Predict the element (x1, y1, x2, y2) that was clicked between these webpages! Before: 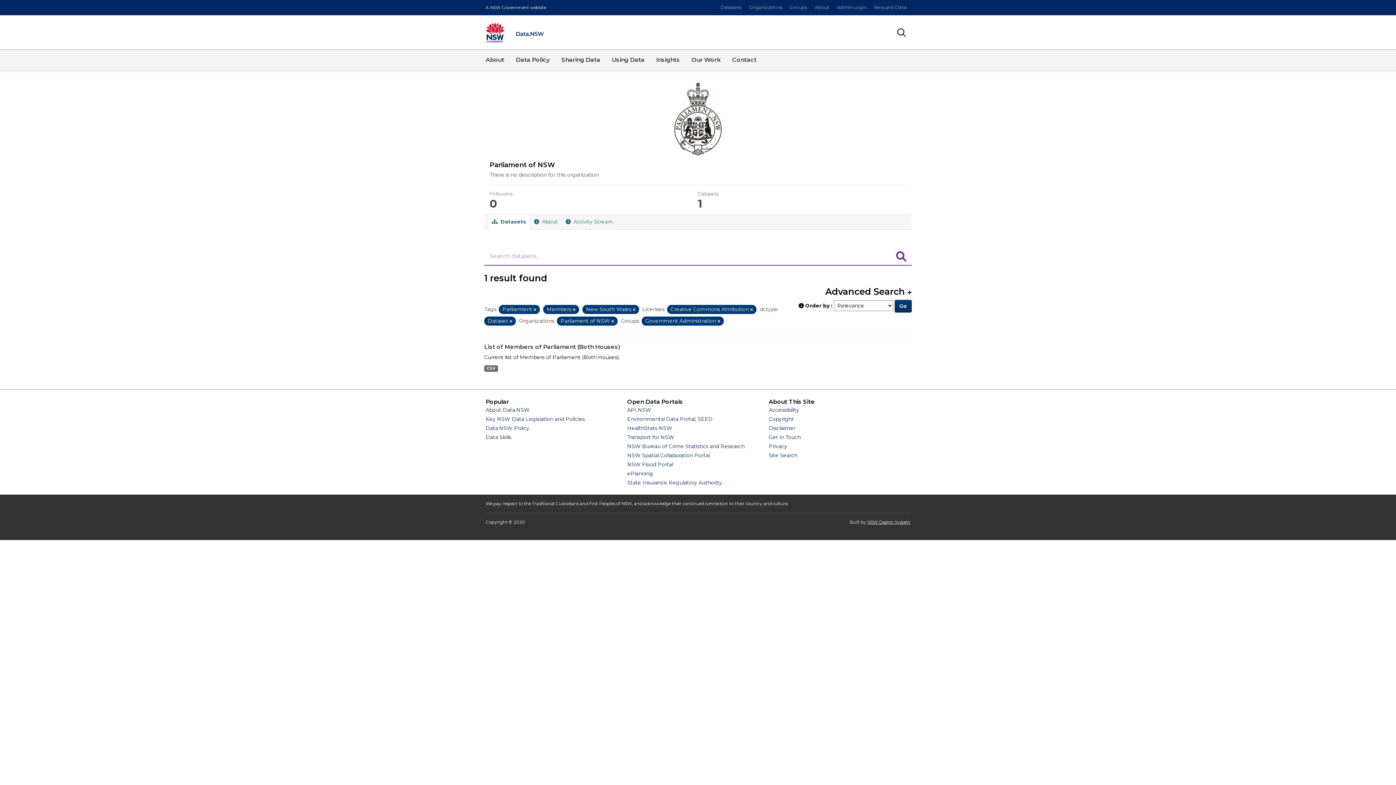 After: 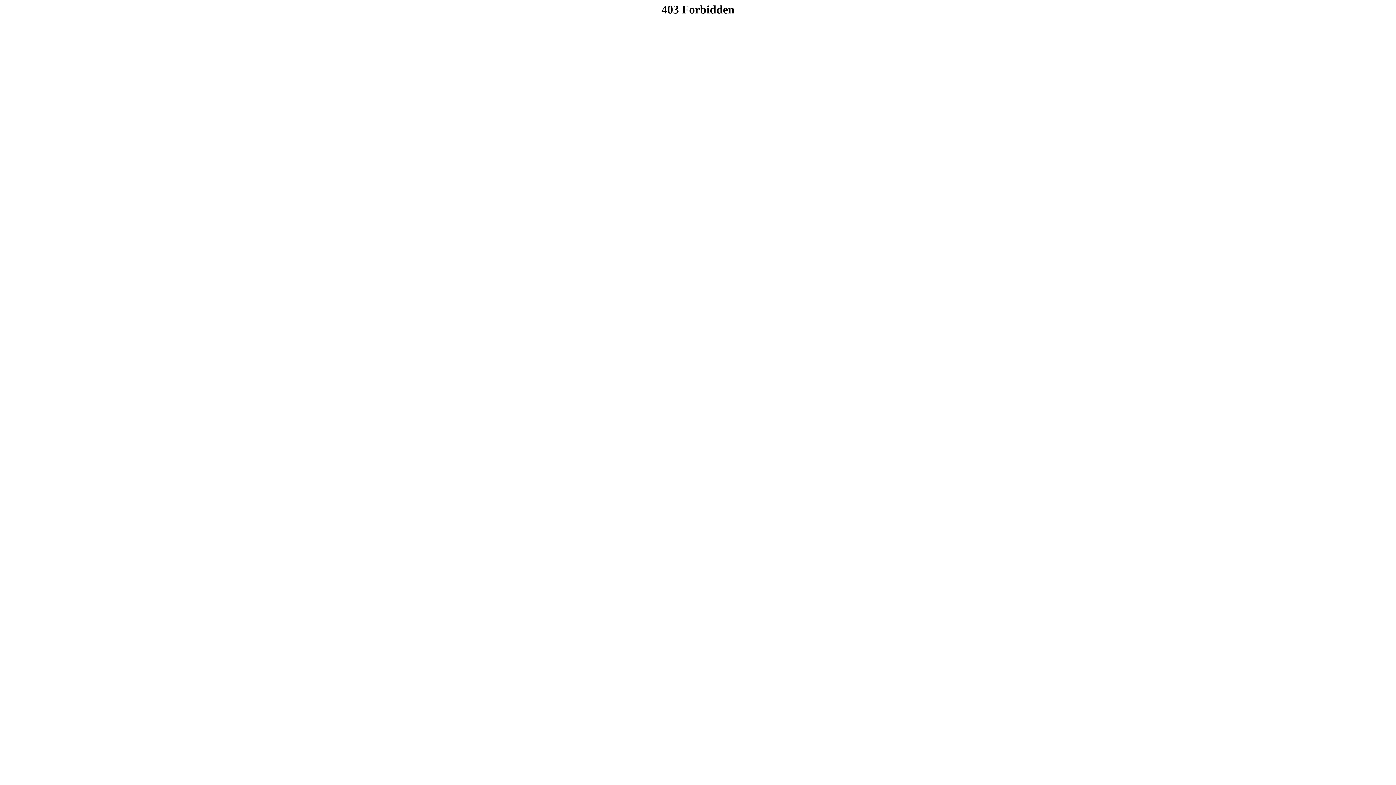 Action: label: NSW Flood Portal bbox: (627, 461, 673, 468)